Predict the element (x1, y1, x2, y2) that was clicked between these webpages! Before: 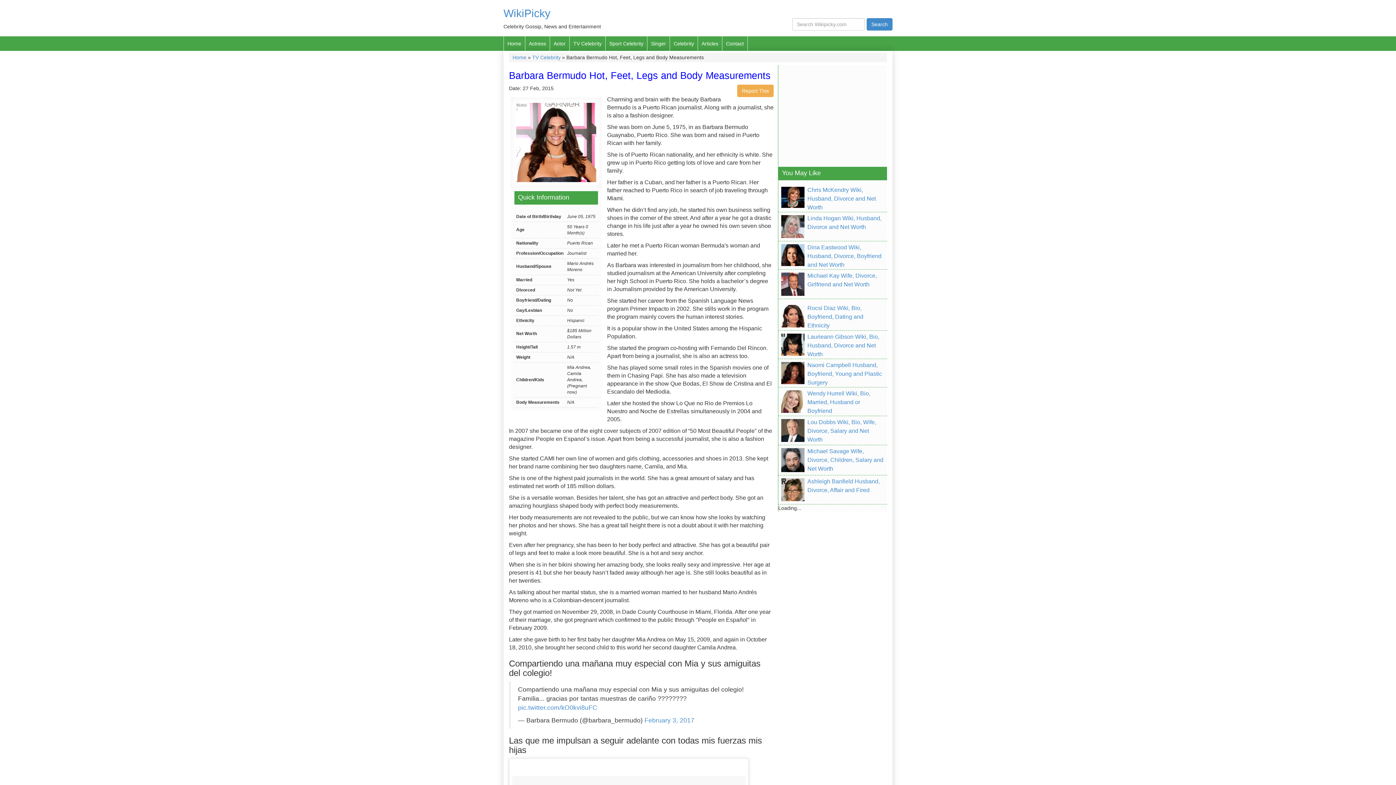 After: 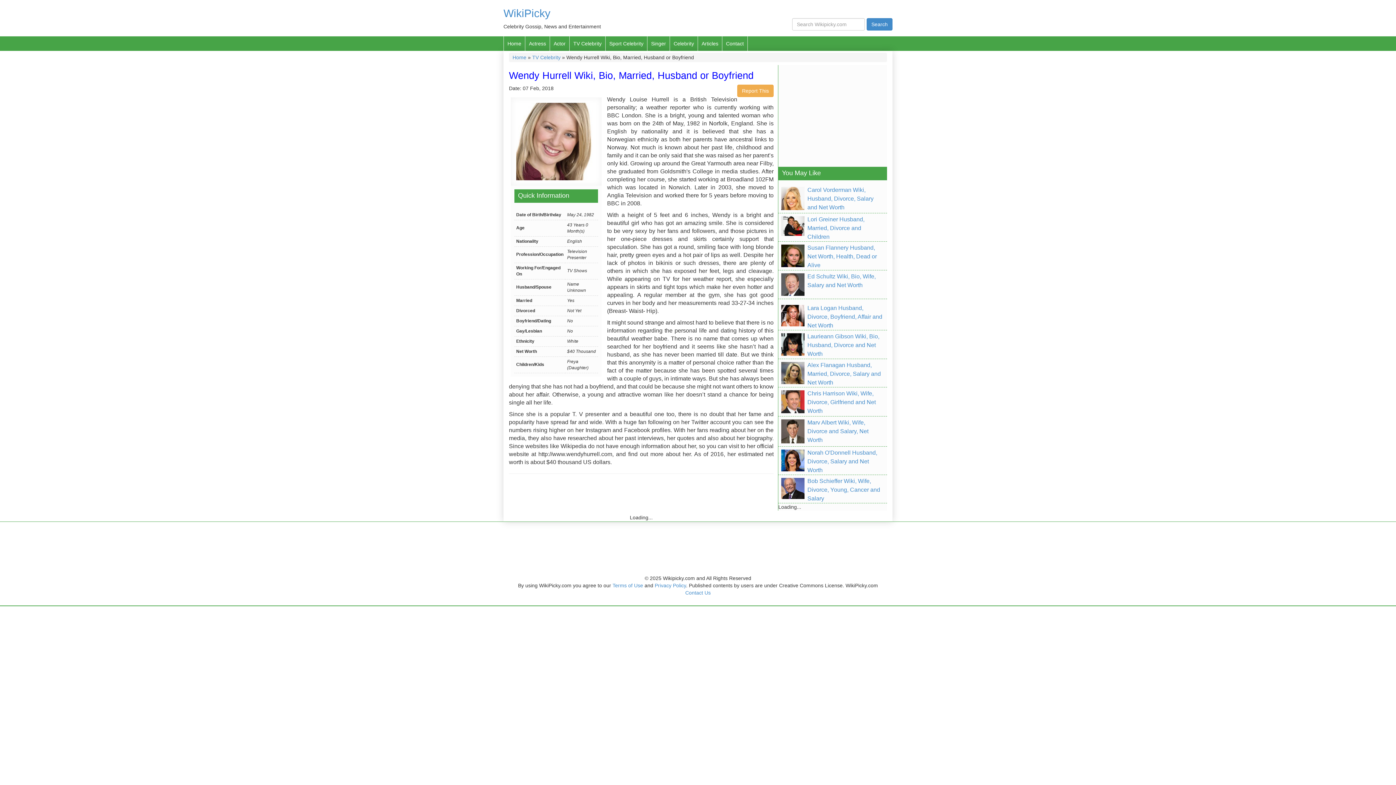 Action: bbox: (778, 389, 887, 415) label: Wendy Hurrell Wiki, Bio, Married, Husband or Boyfriend